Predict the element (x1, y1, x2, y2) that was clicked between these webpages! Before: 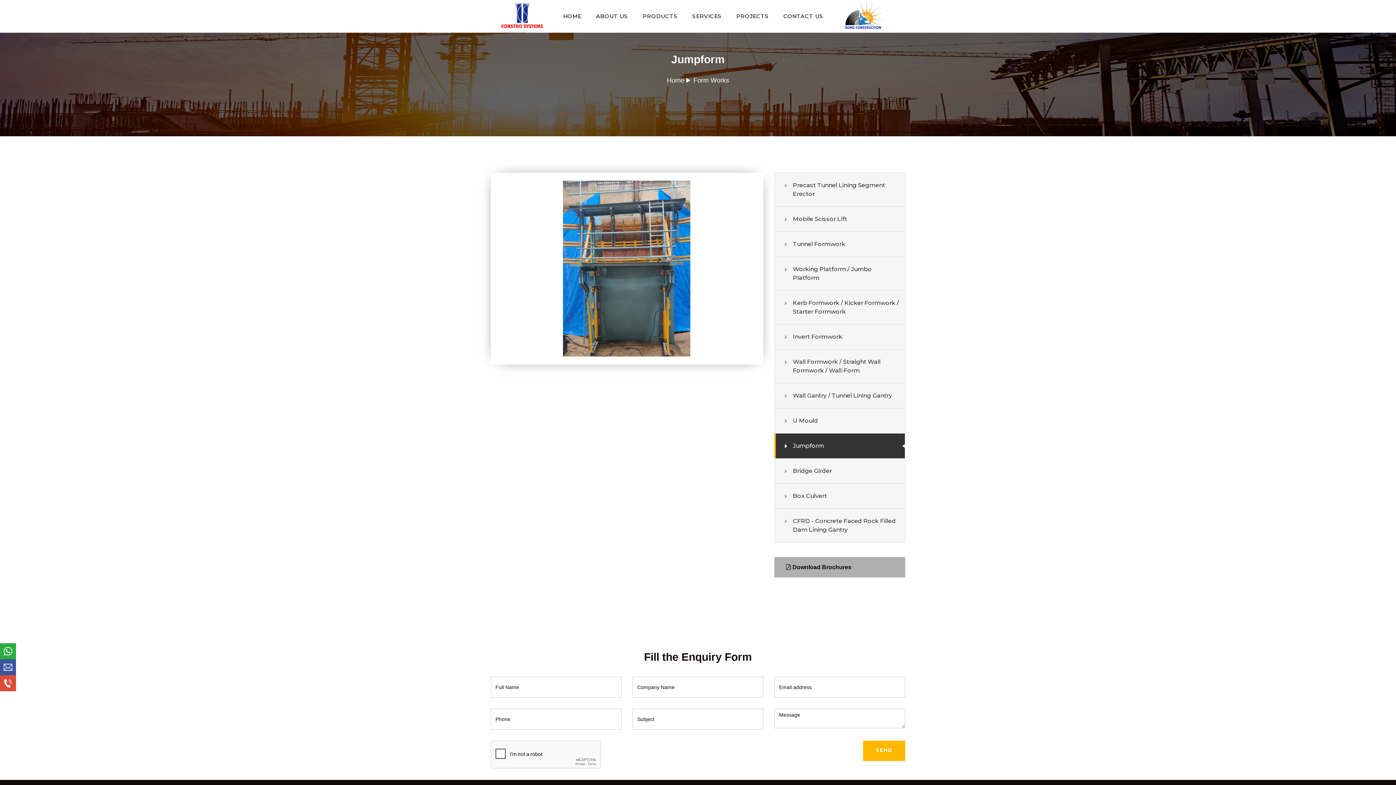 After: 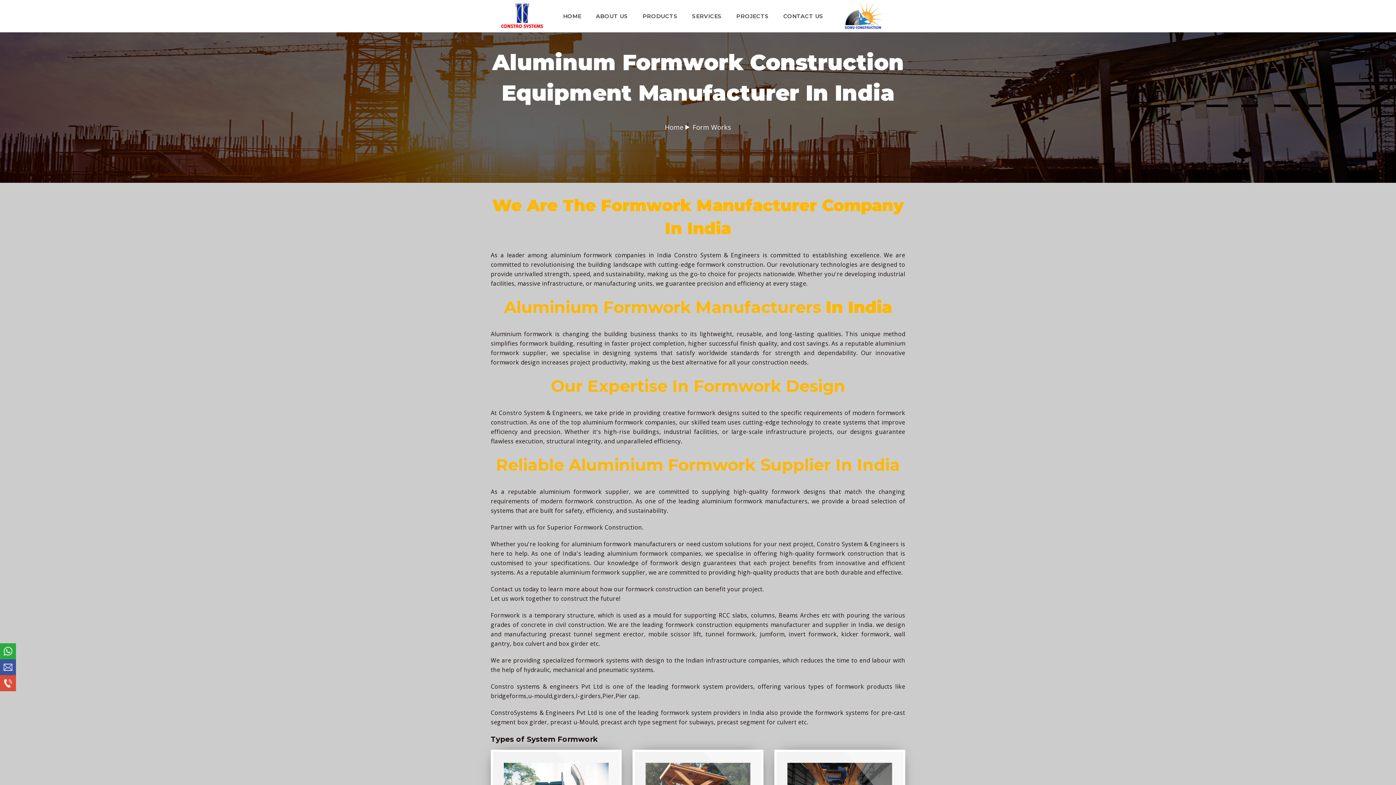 Action: label: Form Works bbox: (693, 76, 729, 84)